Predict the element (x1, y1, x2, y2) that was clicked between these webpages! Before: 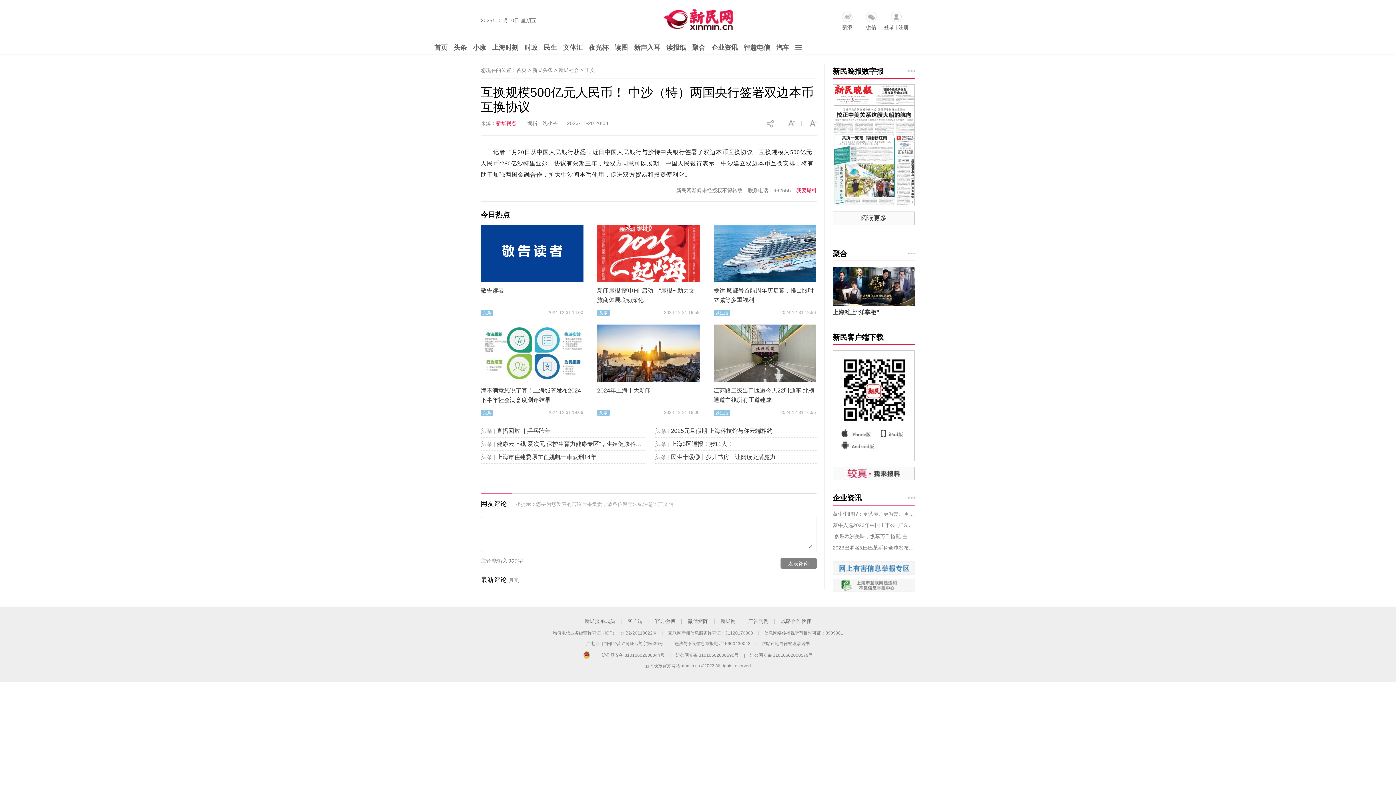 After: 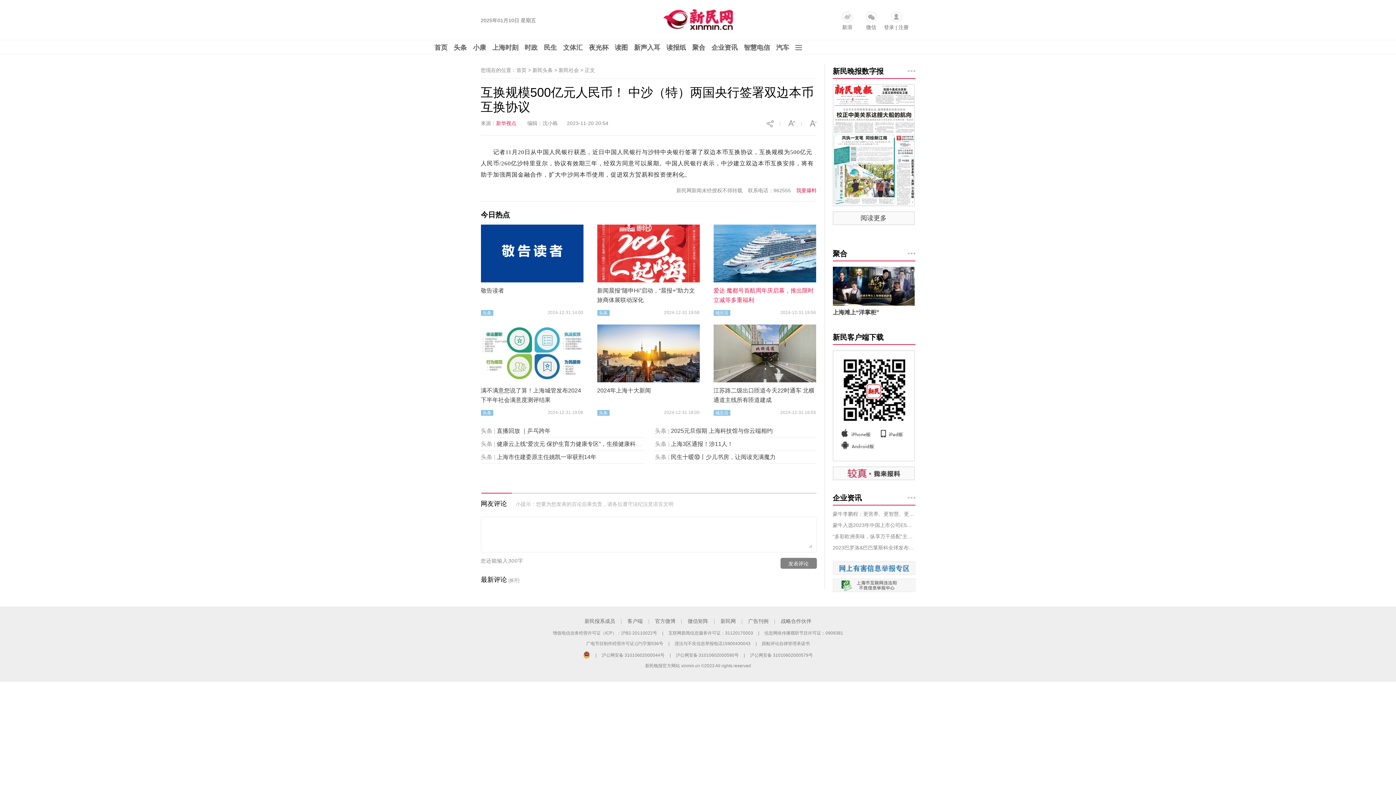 Action: bbox: (713, 282, 816, 306) label: 爱达·魔都号首航周年庆启幕，推出限时立减等多重福利